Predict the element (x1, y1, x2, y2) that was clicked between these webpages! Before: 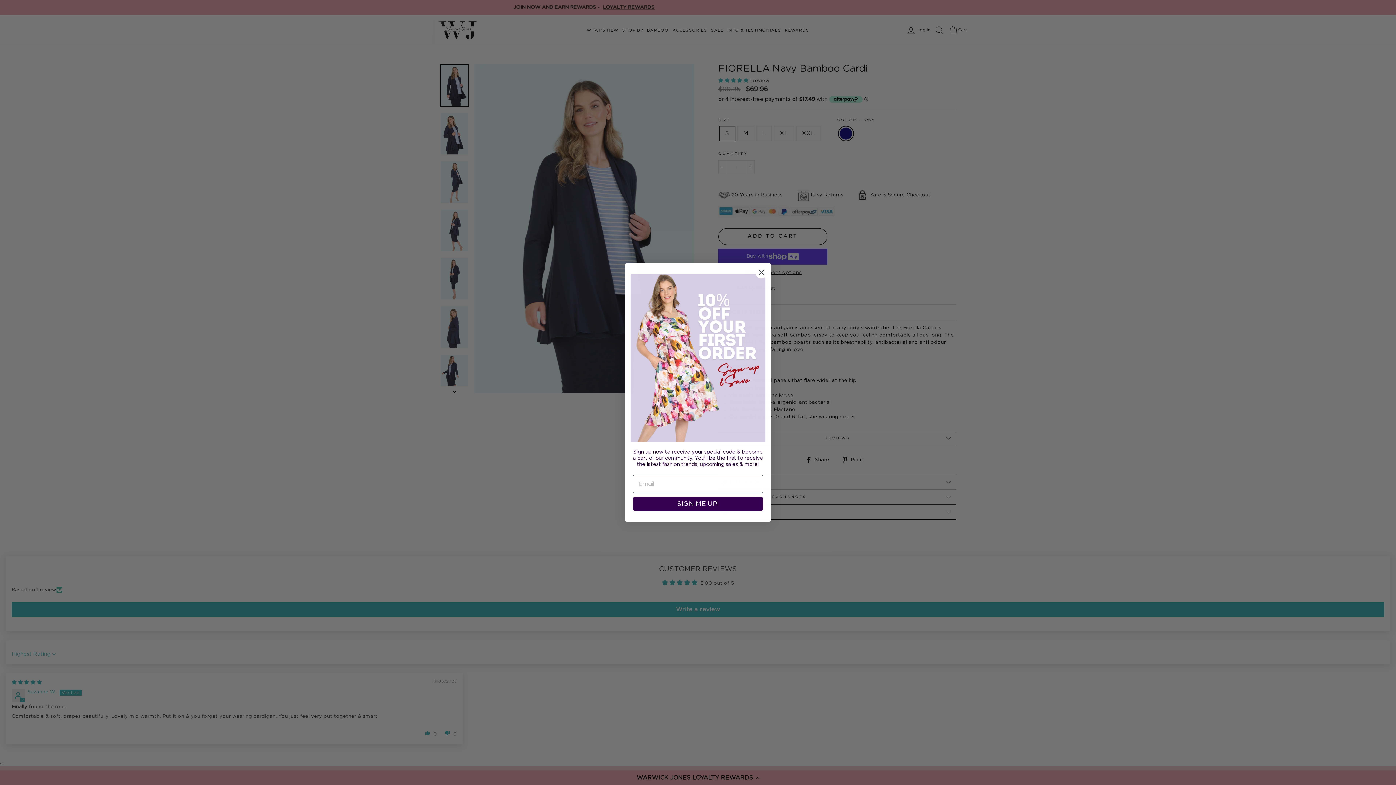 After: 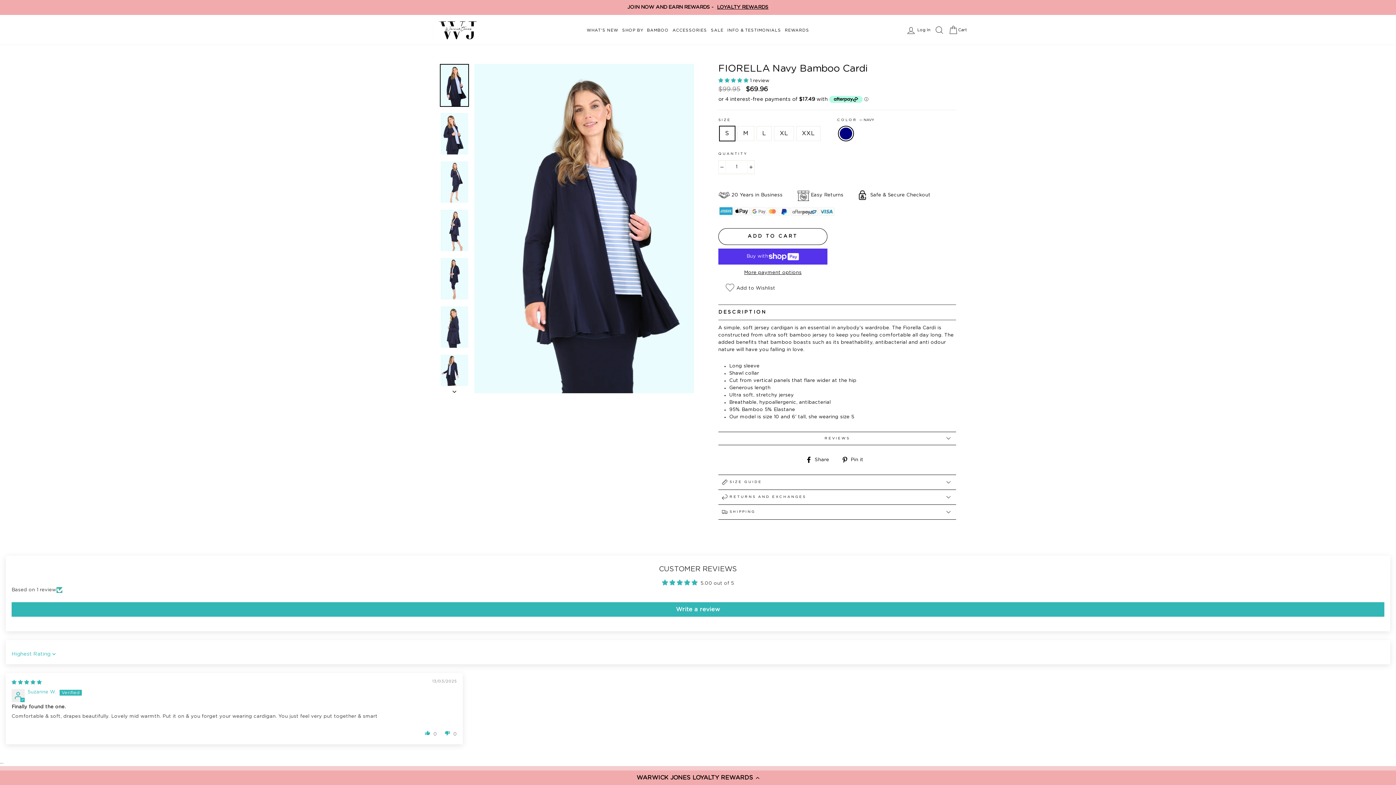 Action: label: Close dialog bbox: (755, 266, 768, 278)